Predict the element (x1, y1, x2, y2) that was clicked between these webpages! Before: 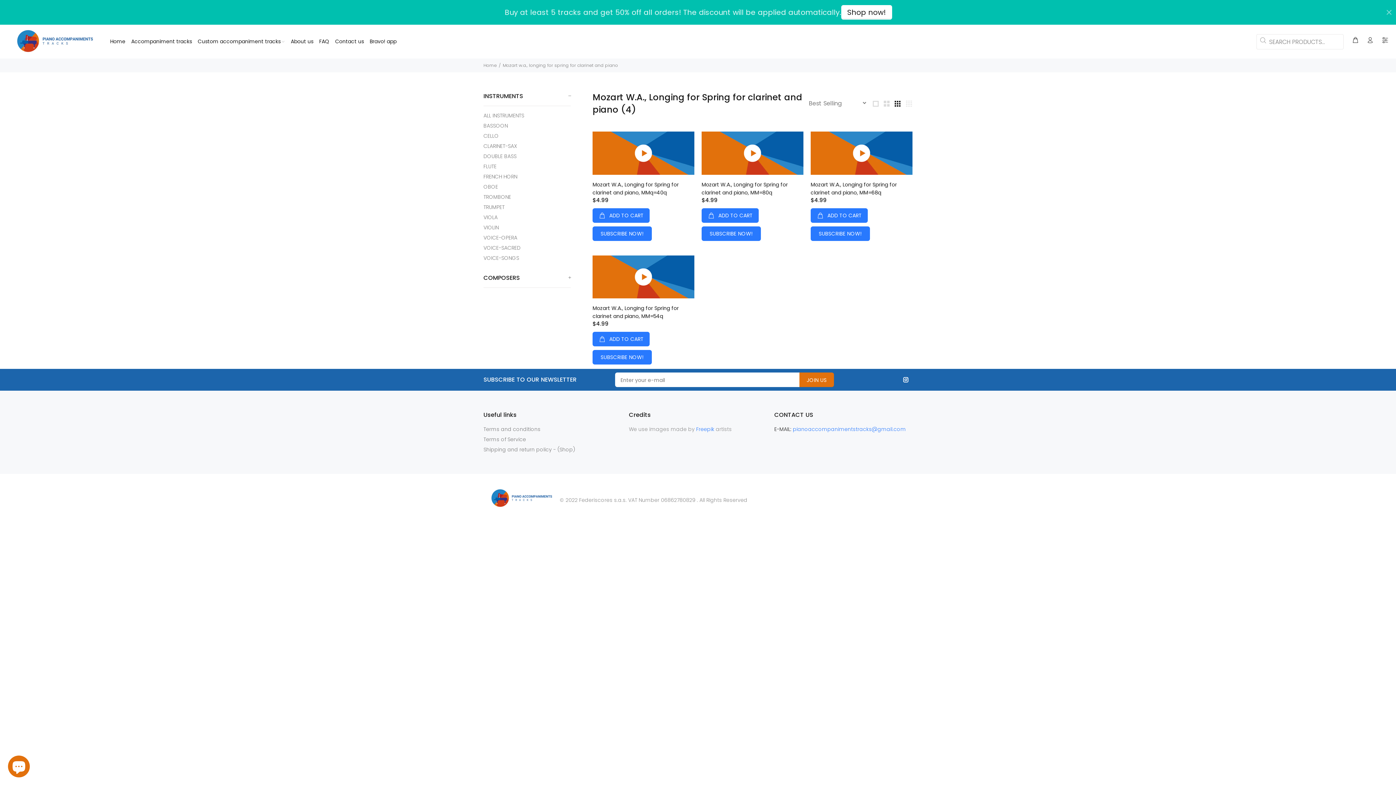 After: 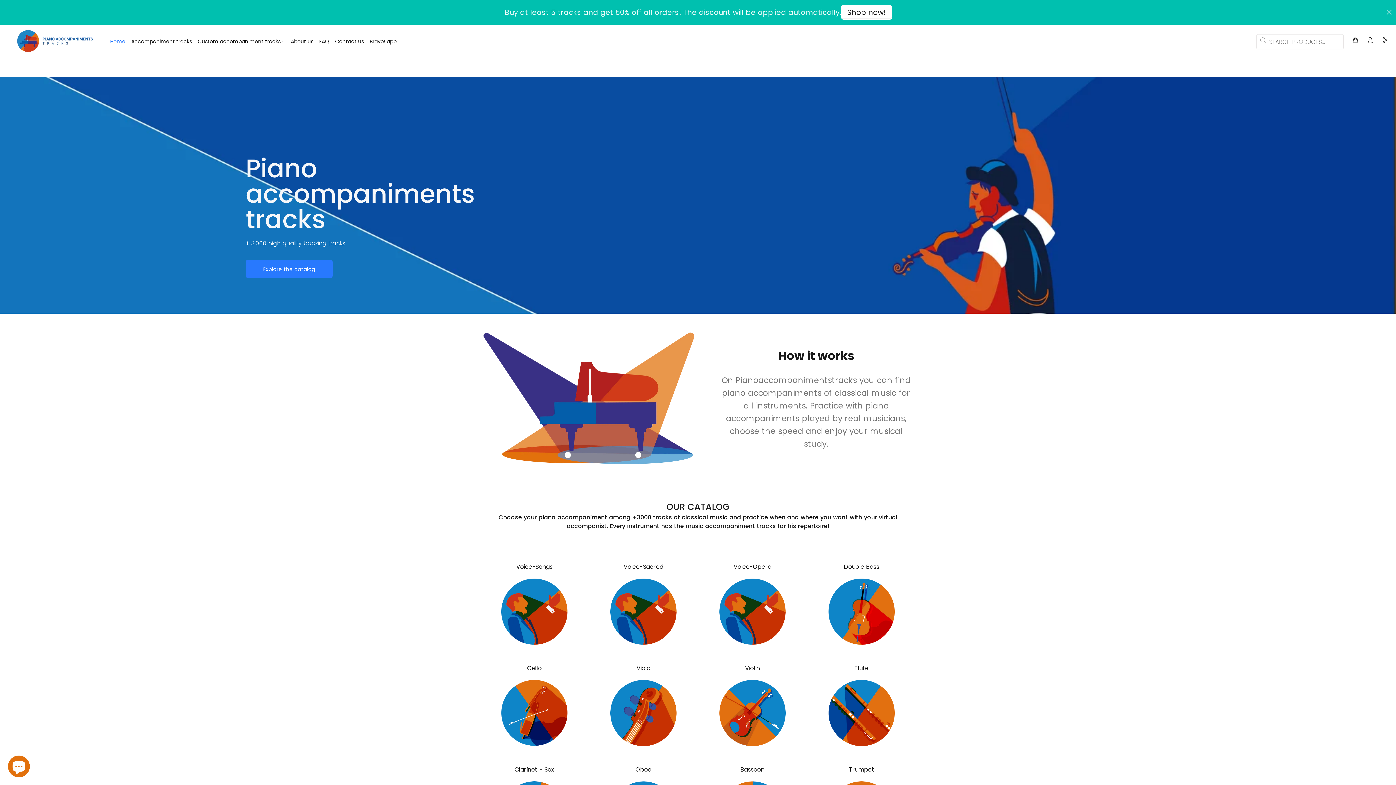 Action: bbox: (7, 29, 98, 52)